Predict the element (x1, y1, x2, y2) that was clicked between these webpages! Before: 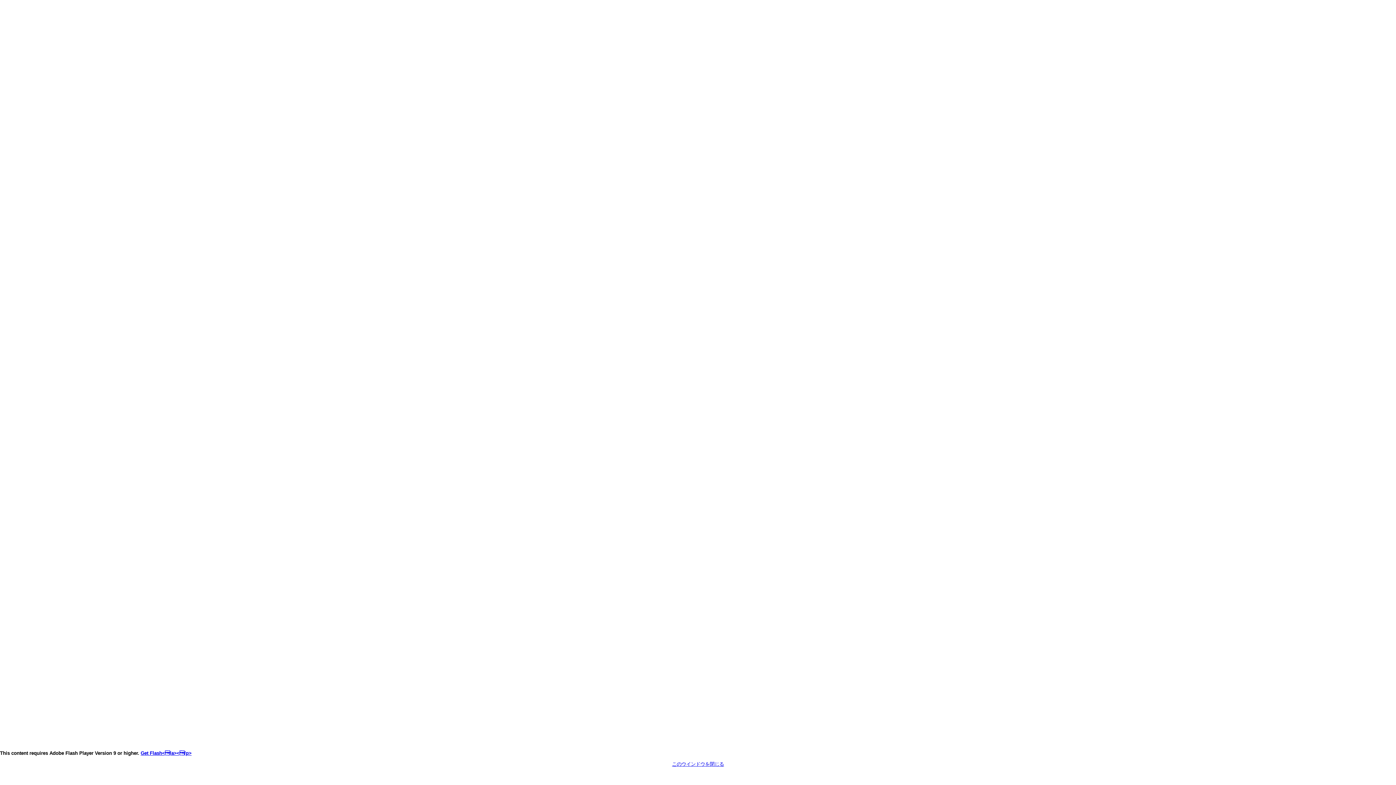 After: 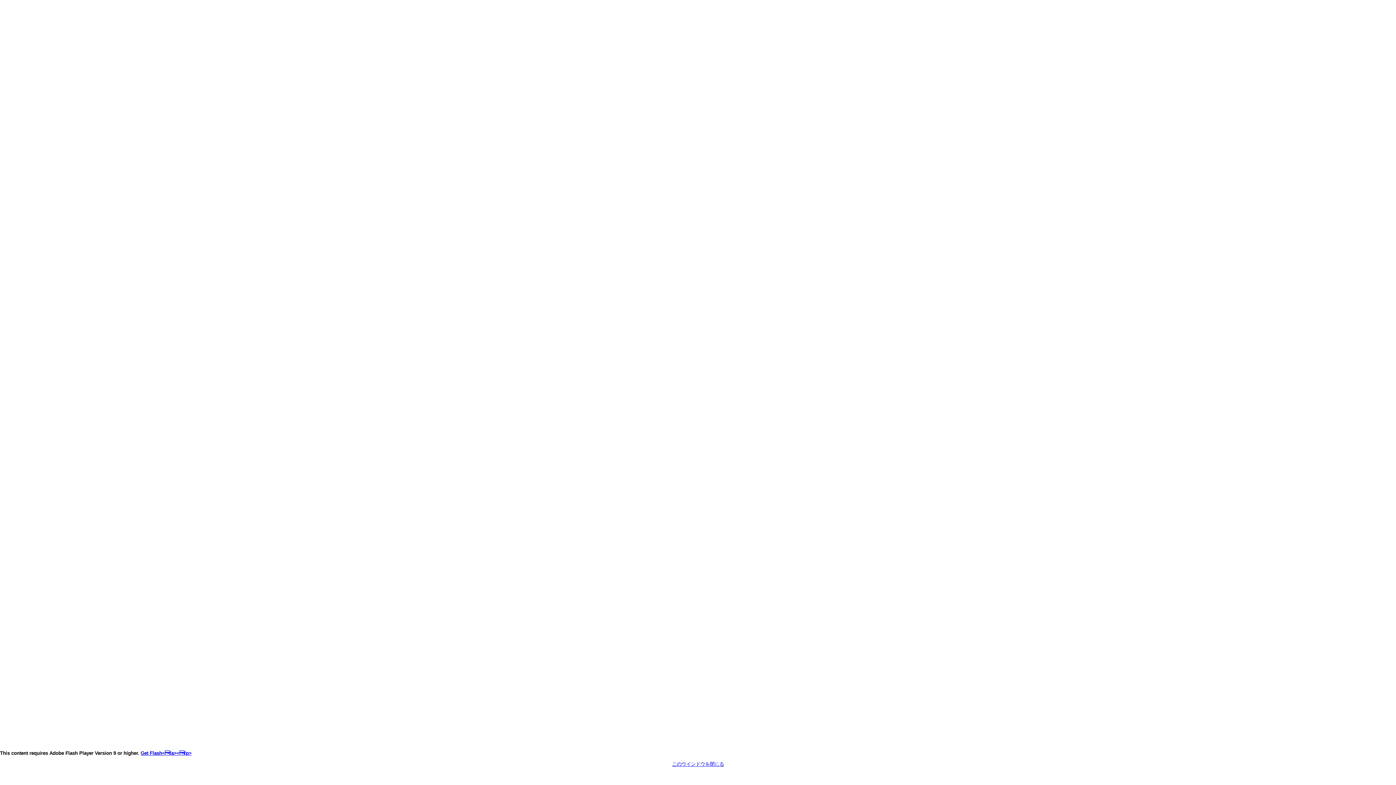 Action: label: このウインドウを閉じる bbox: (672, 761, 724, 767)